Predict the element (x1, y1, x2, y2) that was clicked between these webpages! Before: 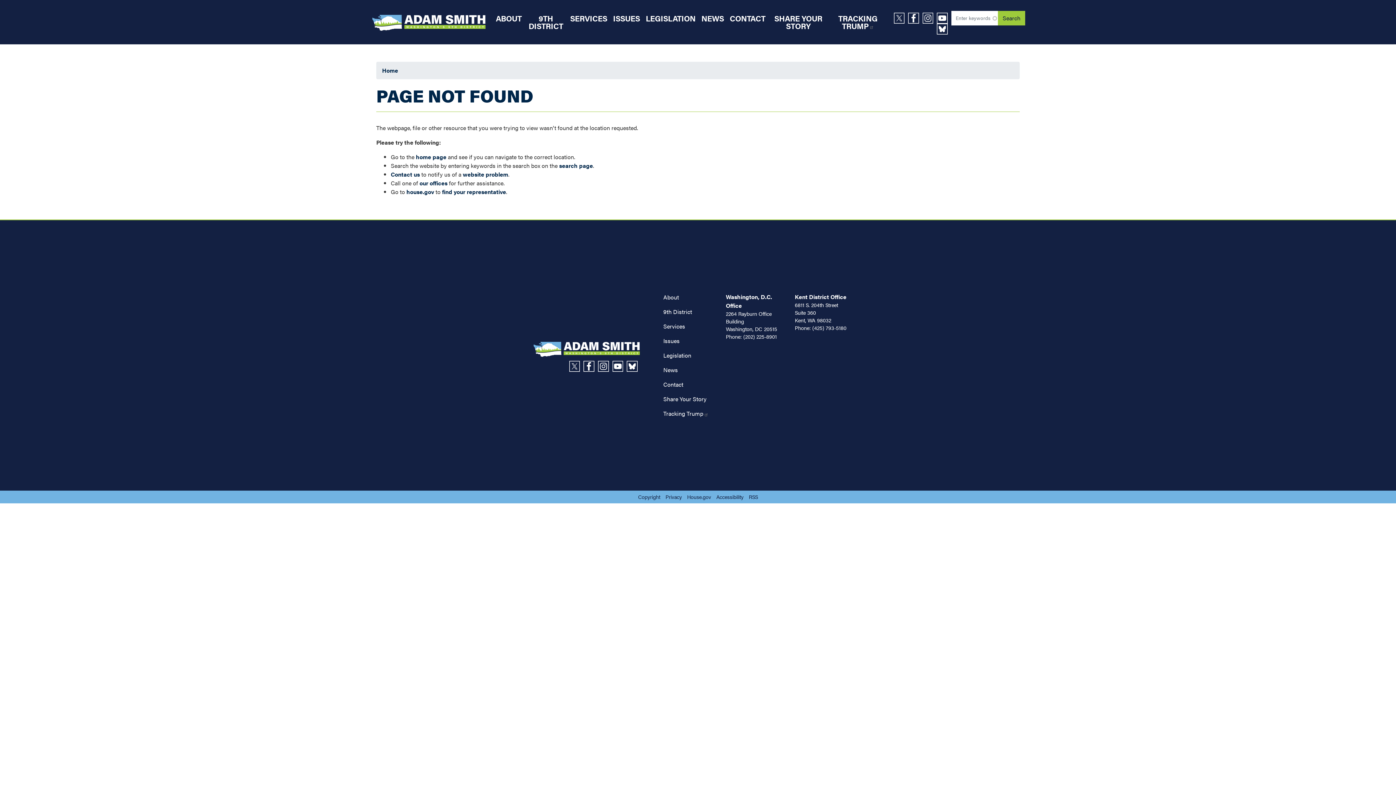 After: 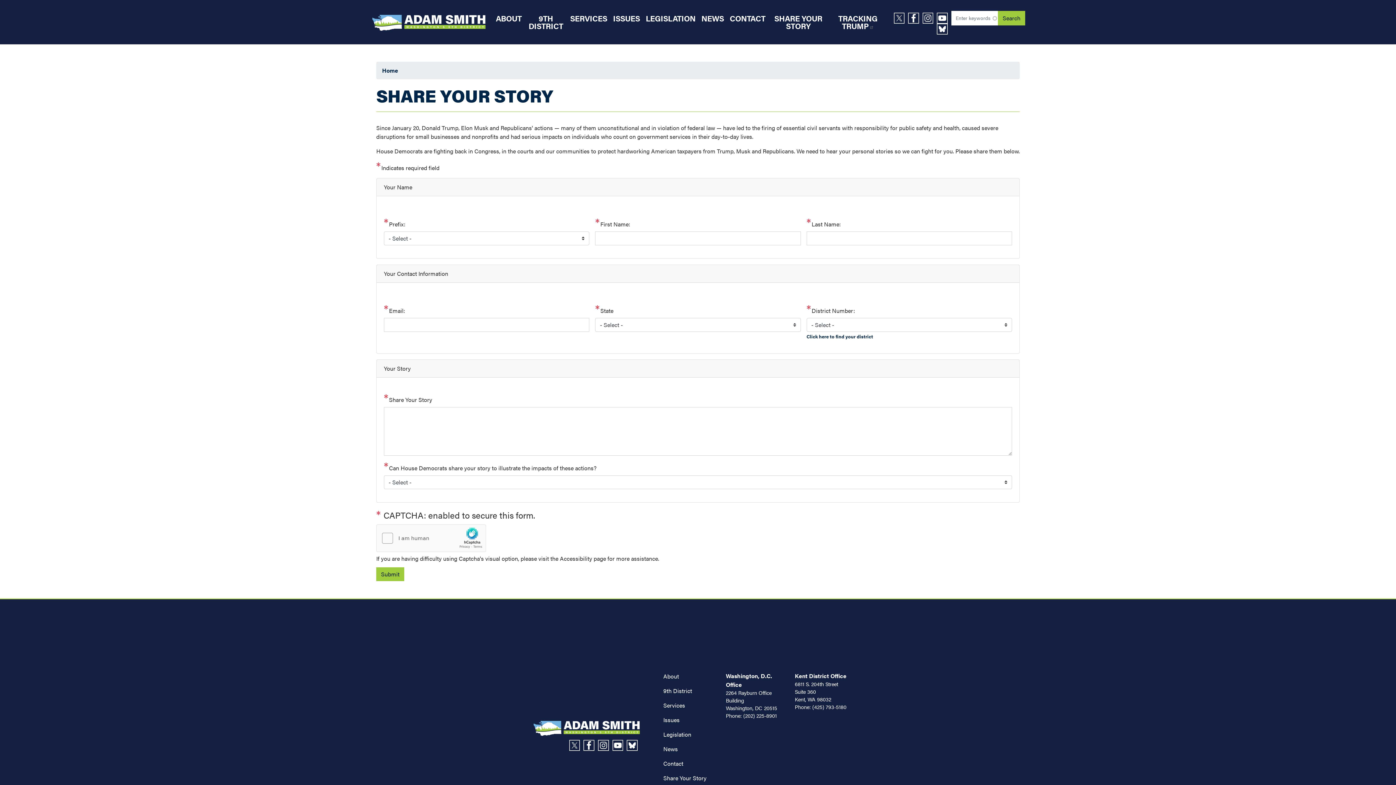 Action: bbox: (657, 392, 714, 406) label: Share Your Story